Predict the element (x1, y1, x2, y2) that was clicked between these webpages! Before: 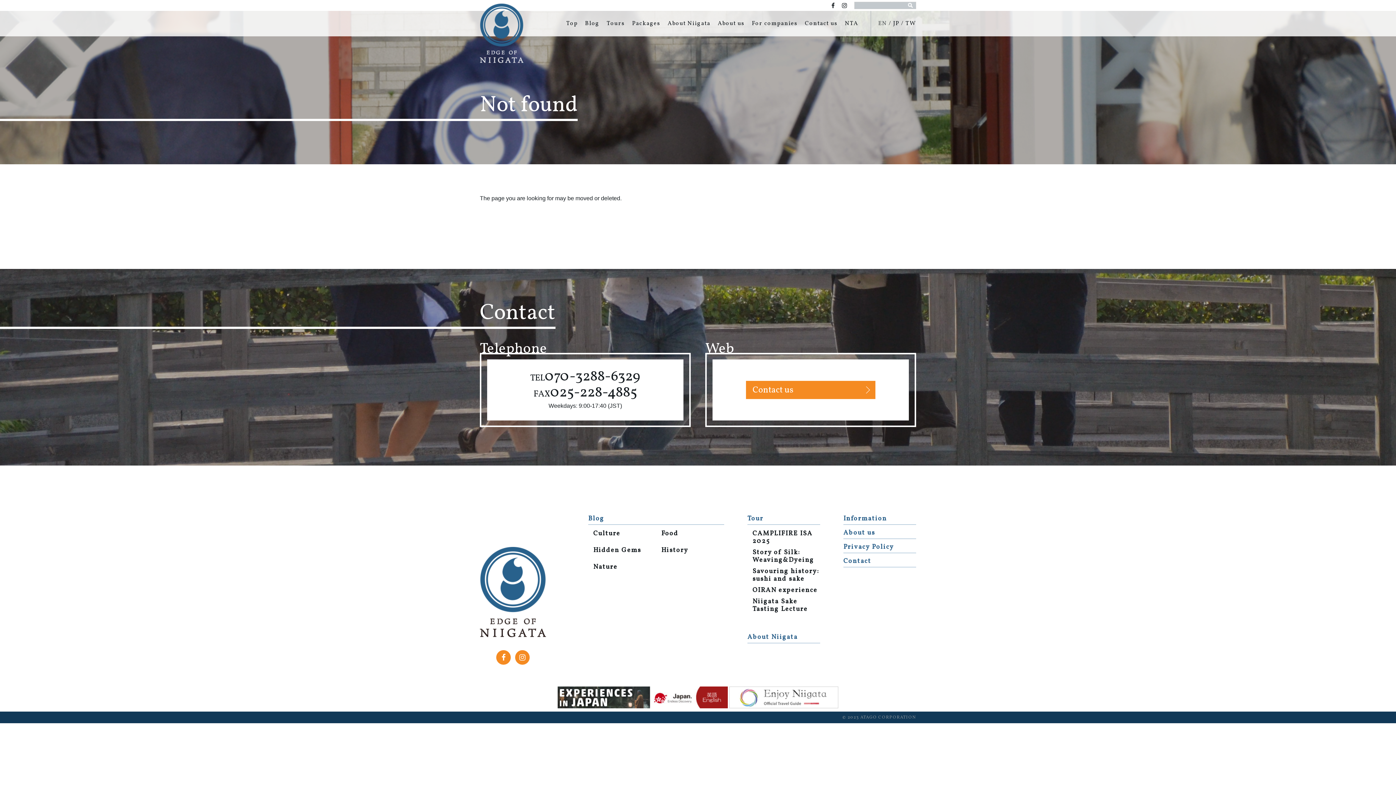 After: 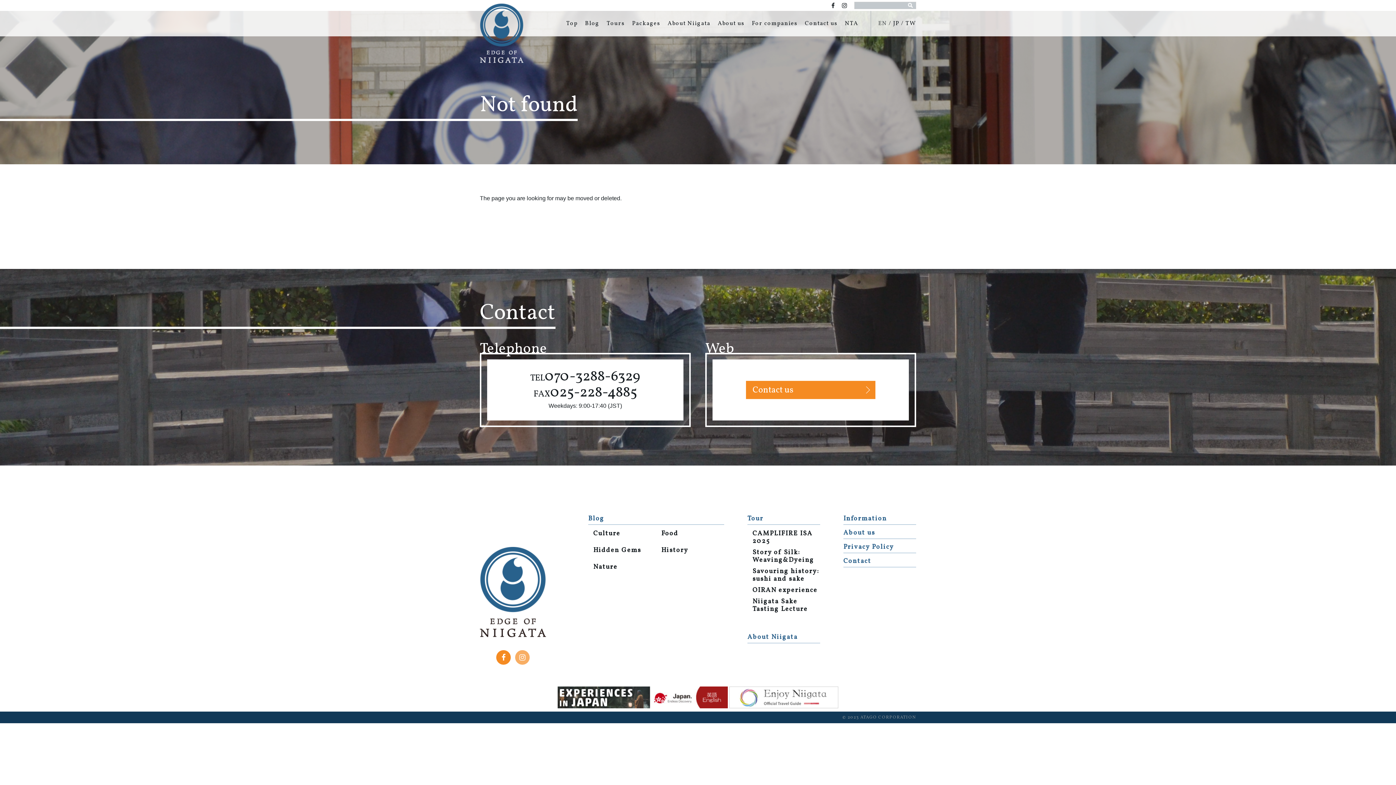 Action: bbox: (515, 650, 529, 665)